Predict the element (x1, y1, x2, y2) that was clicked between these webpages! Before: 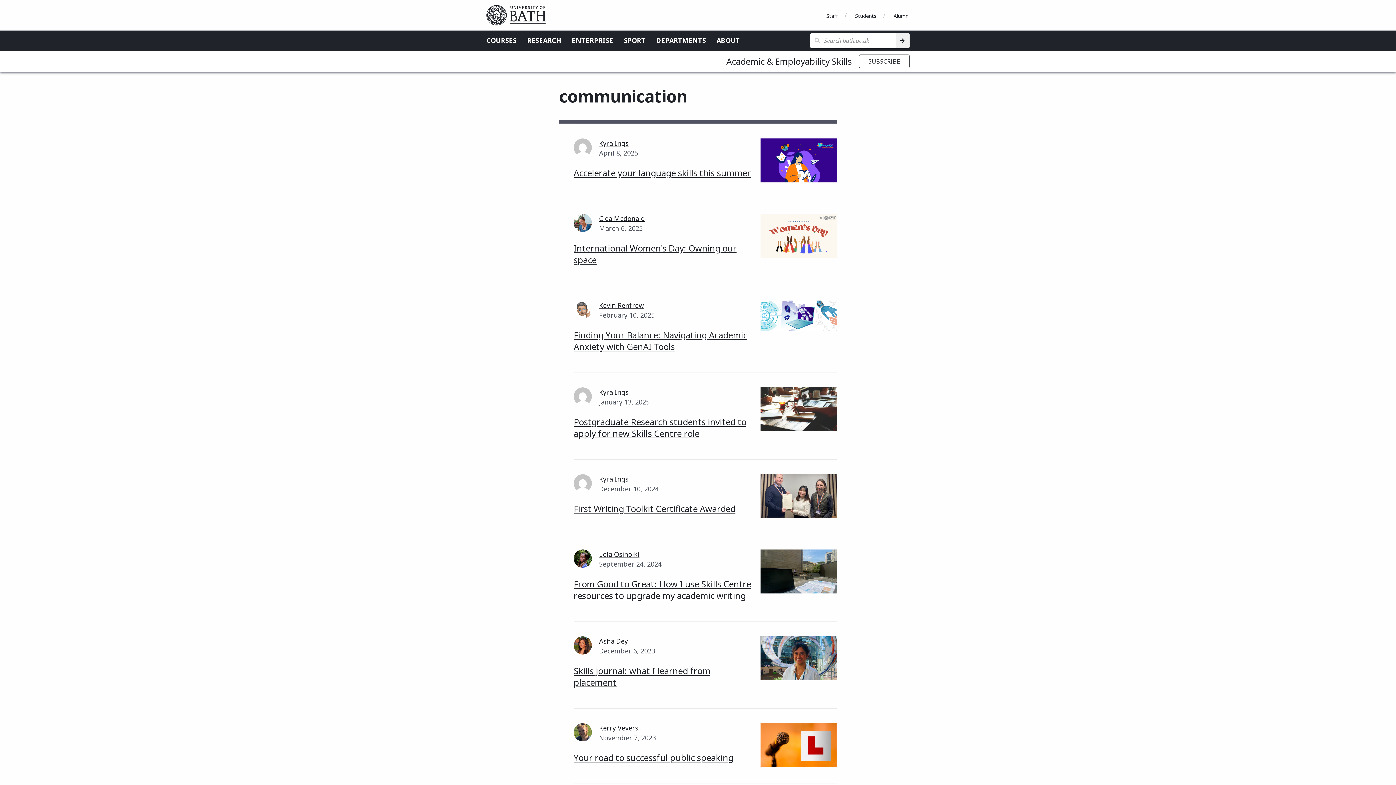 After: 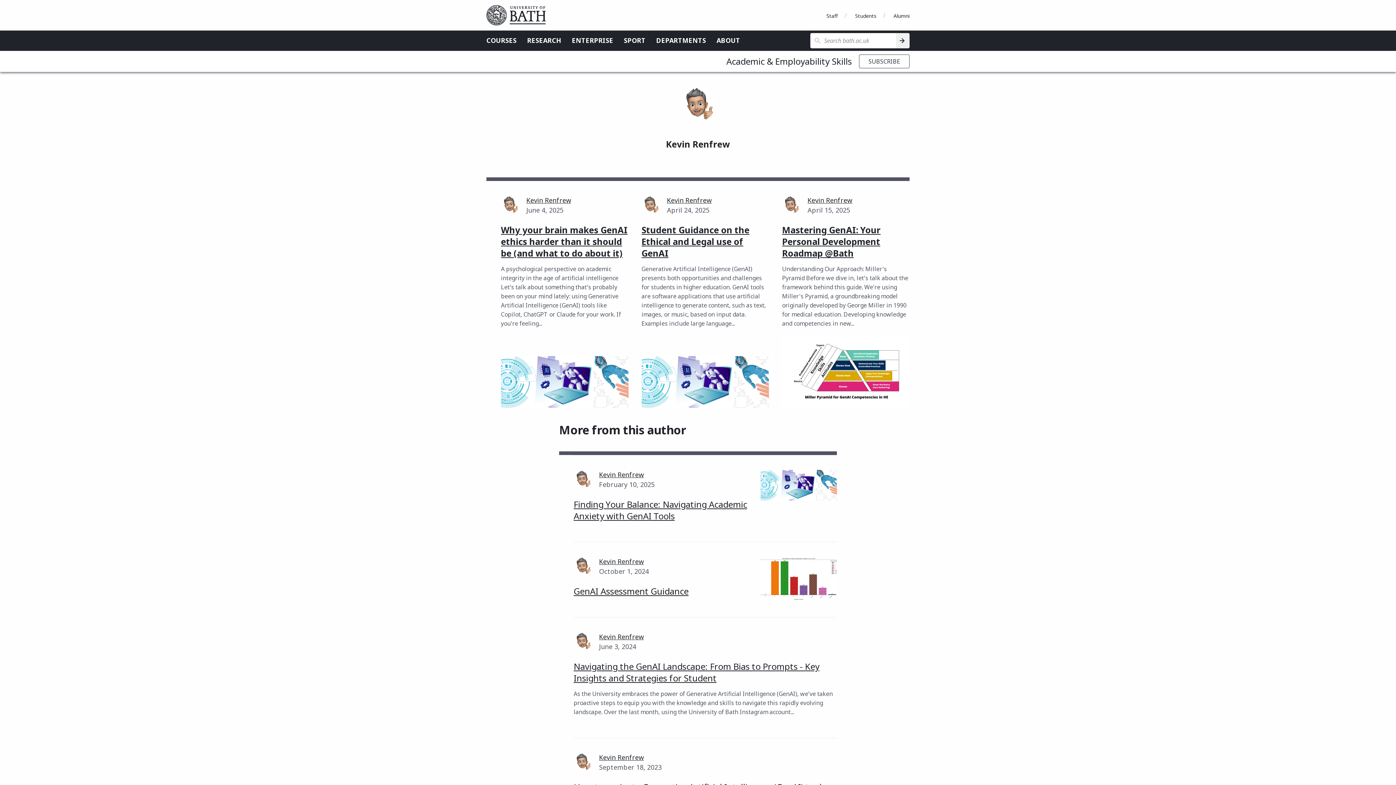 Action: bbox: (573, 304, 592, 313)